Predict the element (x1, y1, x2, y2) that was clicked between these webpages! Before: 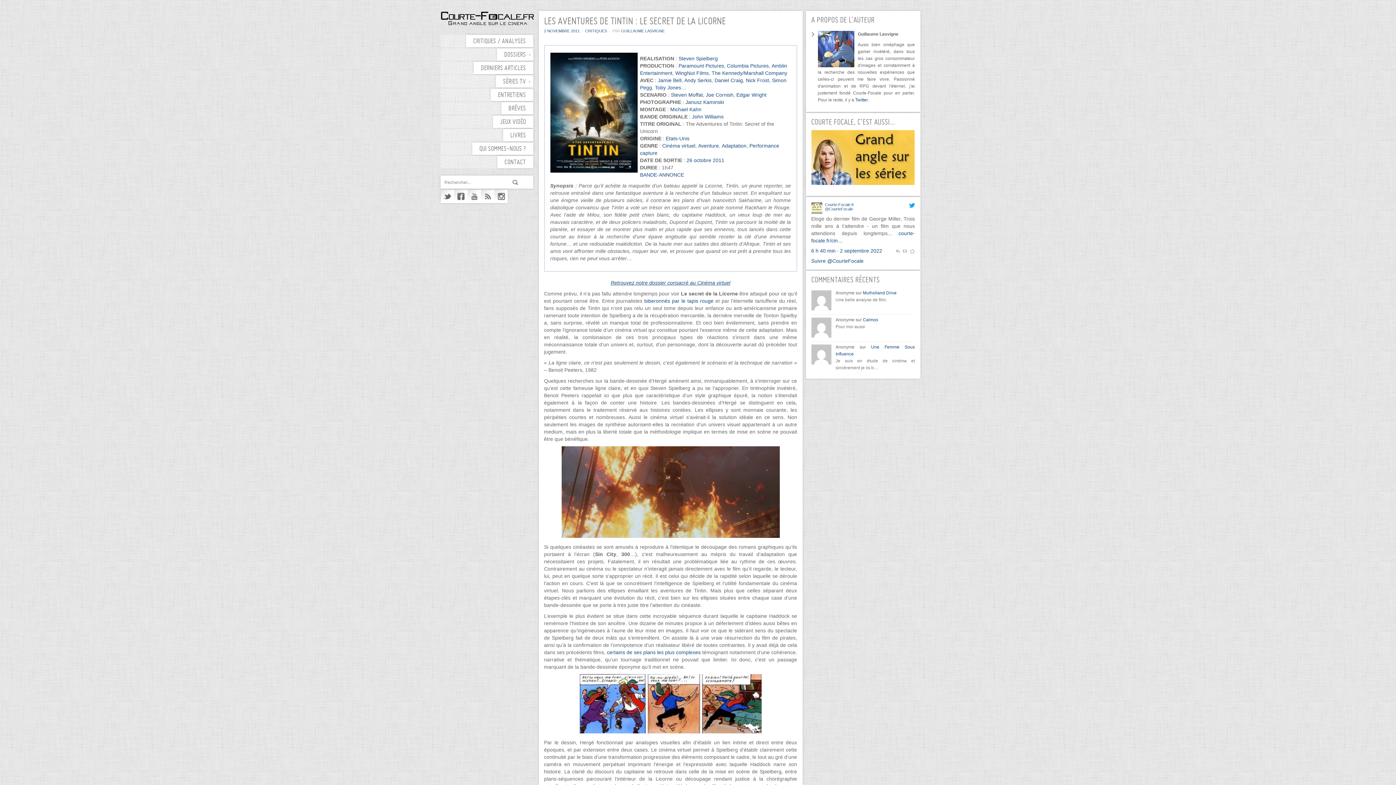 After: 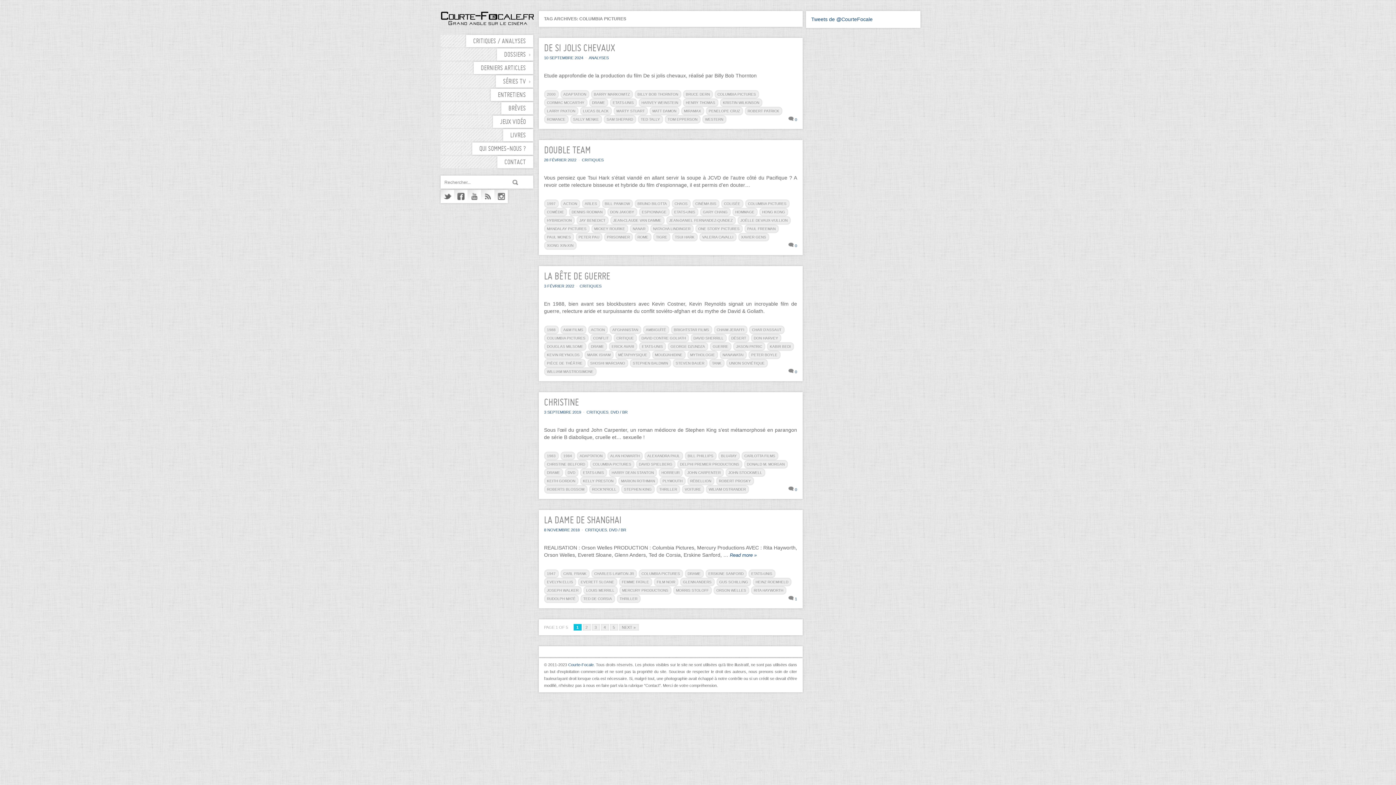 Action: label: Columbia Pictures bbox: (727, 62, 768, 68)